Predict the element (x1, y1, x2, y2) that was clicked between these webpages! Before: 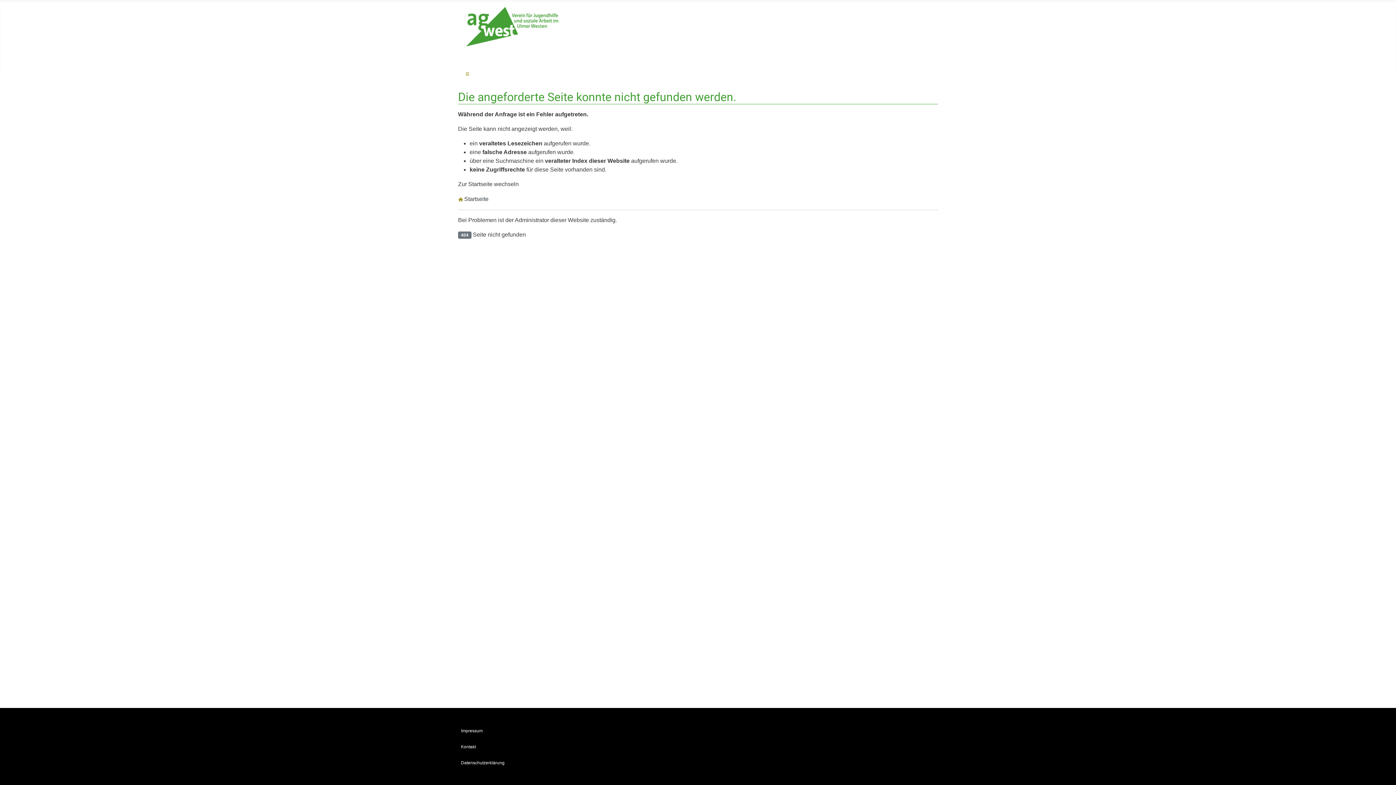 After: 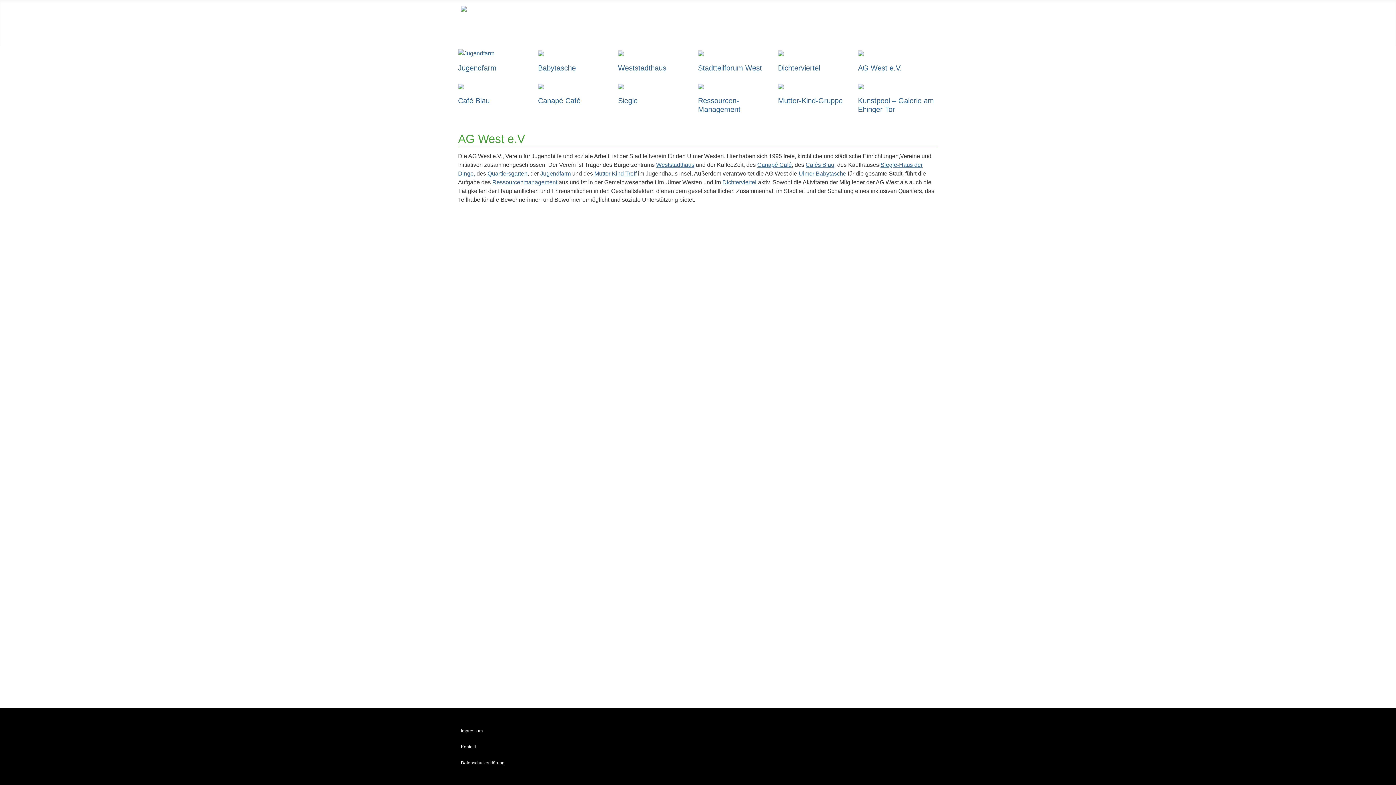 Action: bbox: (458, 194, 489, 204) label:  Startseite